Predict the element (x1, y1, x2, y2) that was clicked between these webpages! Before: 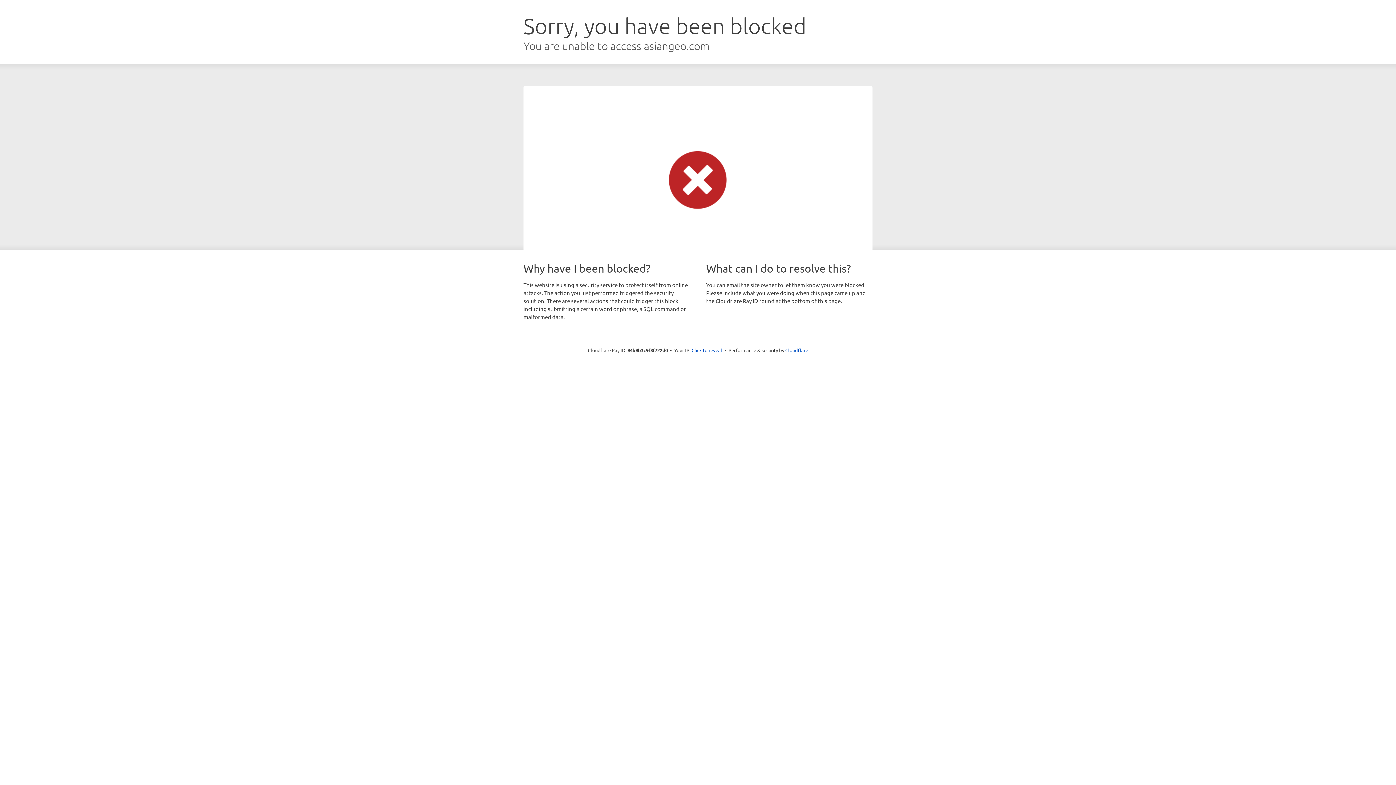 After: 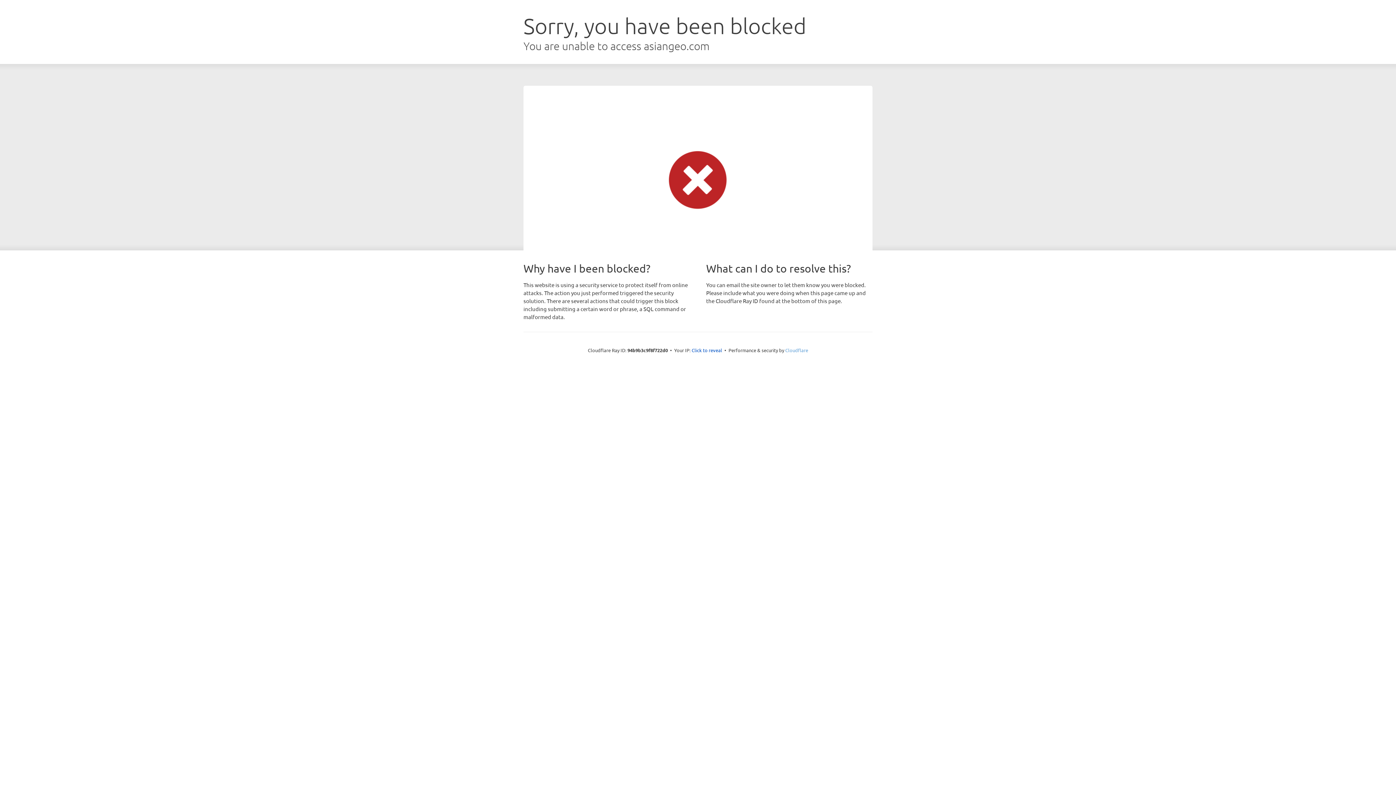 Action: label: Cloudflare bbox: (785, 347, 808, 353)